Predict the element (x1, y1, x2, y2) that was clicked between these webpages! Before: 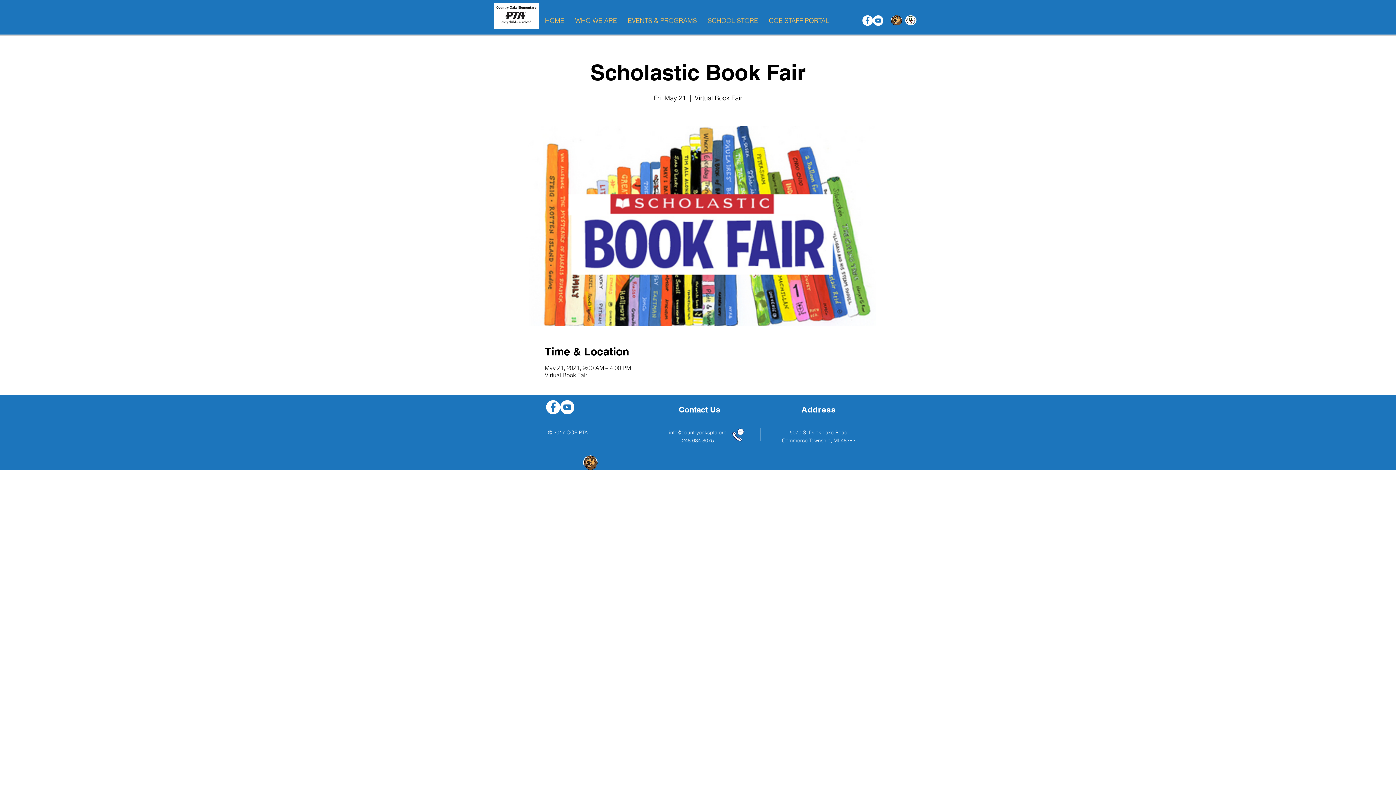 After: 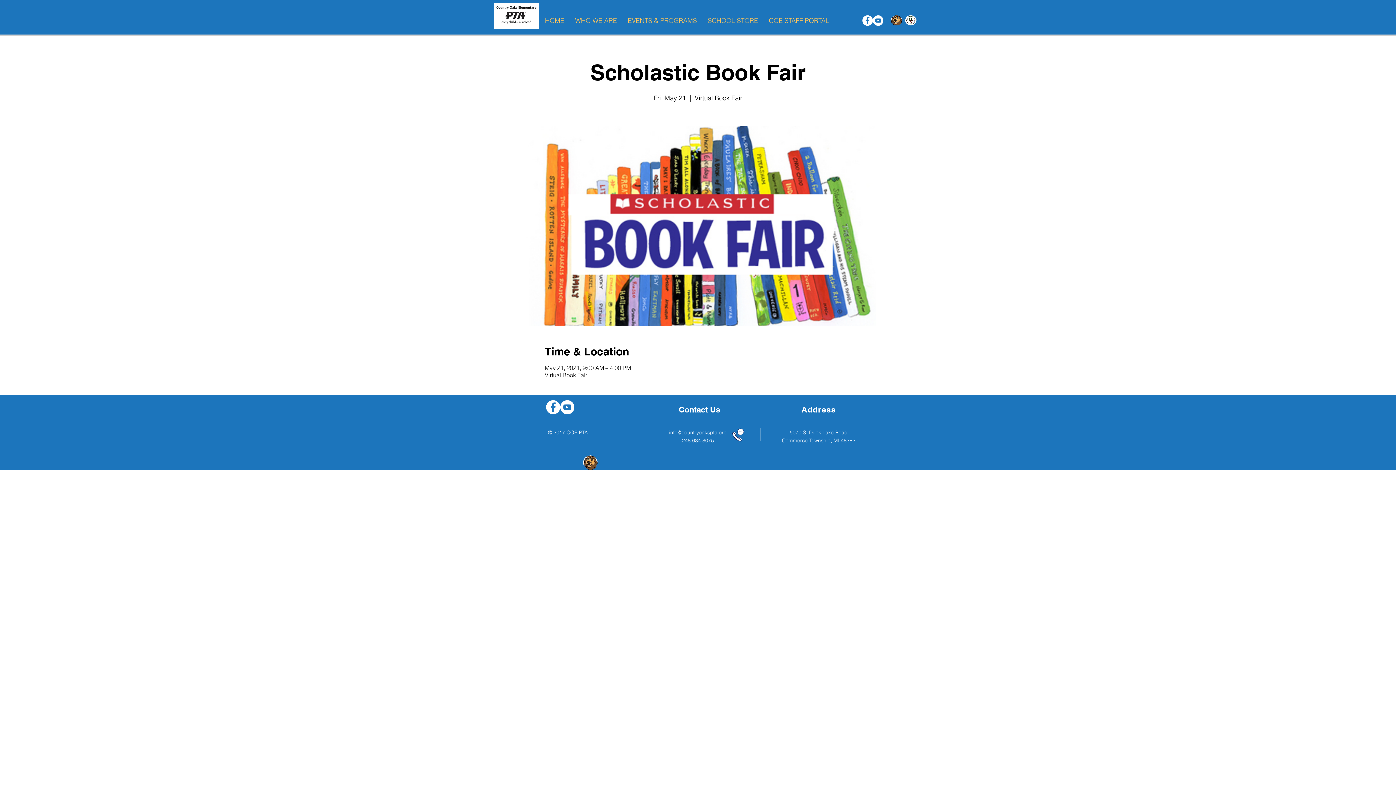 Action: bbox: (569, 15, 622, 25) label: WHO WE ARE